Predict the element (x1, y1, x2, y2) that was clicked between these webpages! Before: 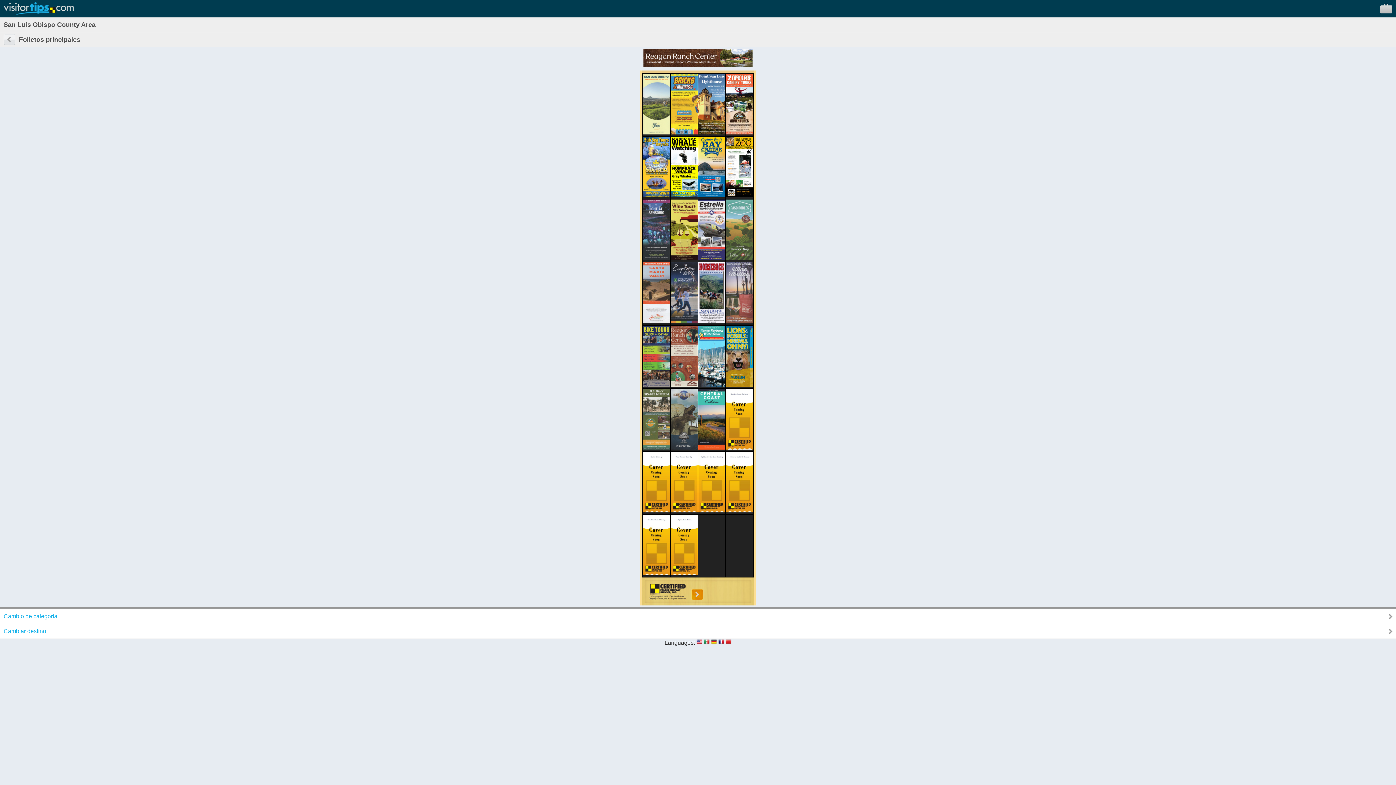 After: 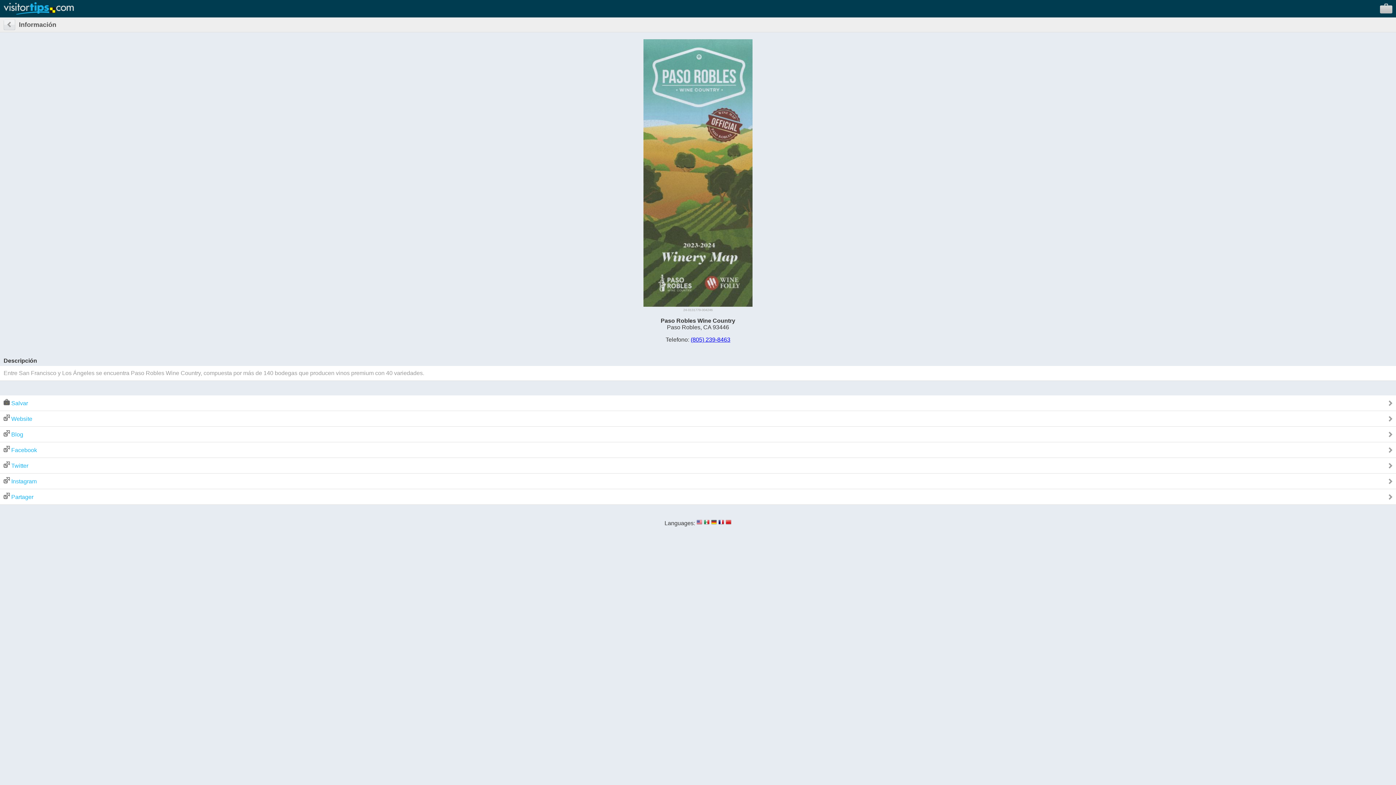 Action: bbox: (726, 255, 753, 261)